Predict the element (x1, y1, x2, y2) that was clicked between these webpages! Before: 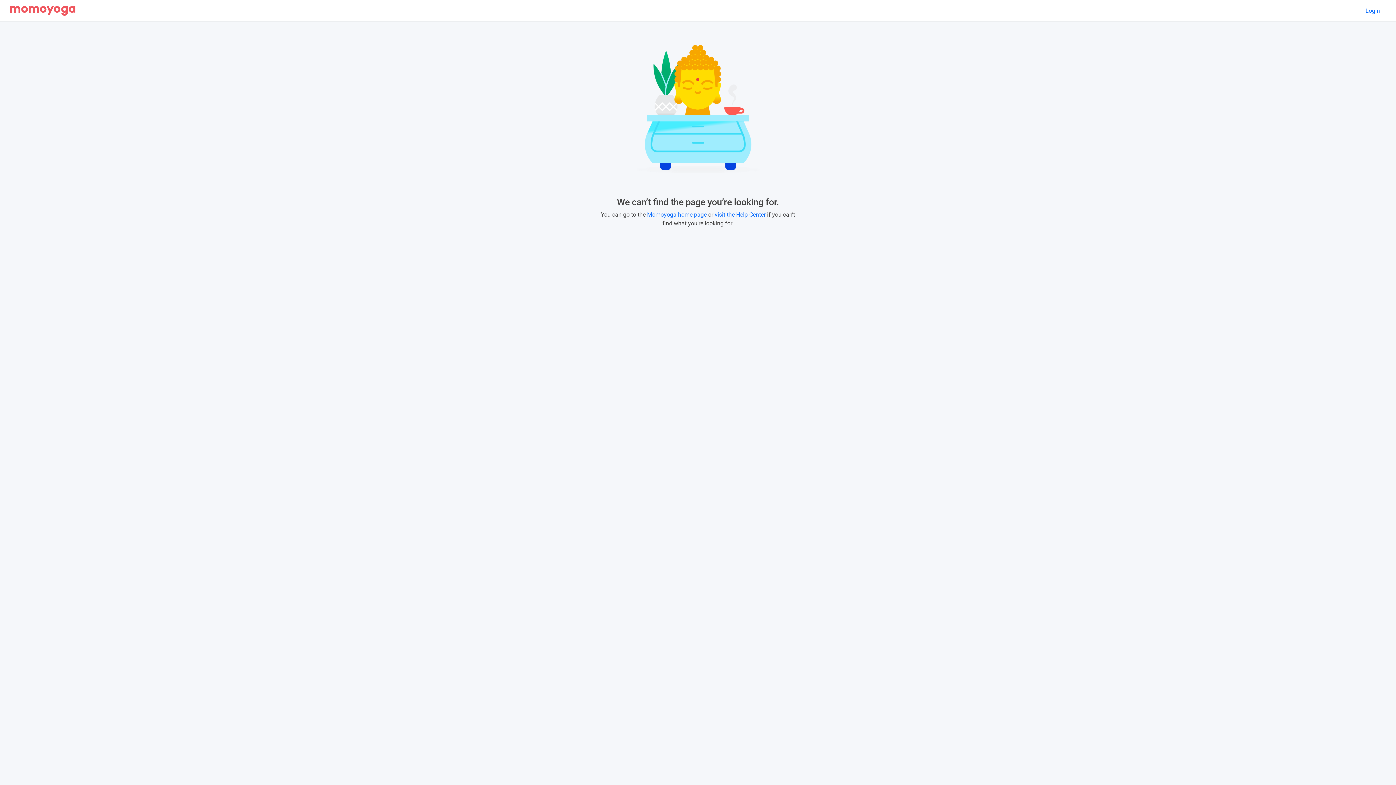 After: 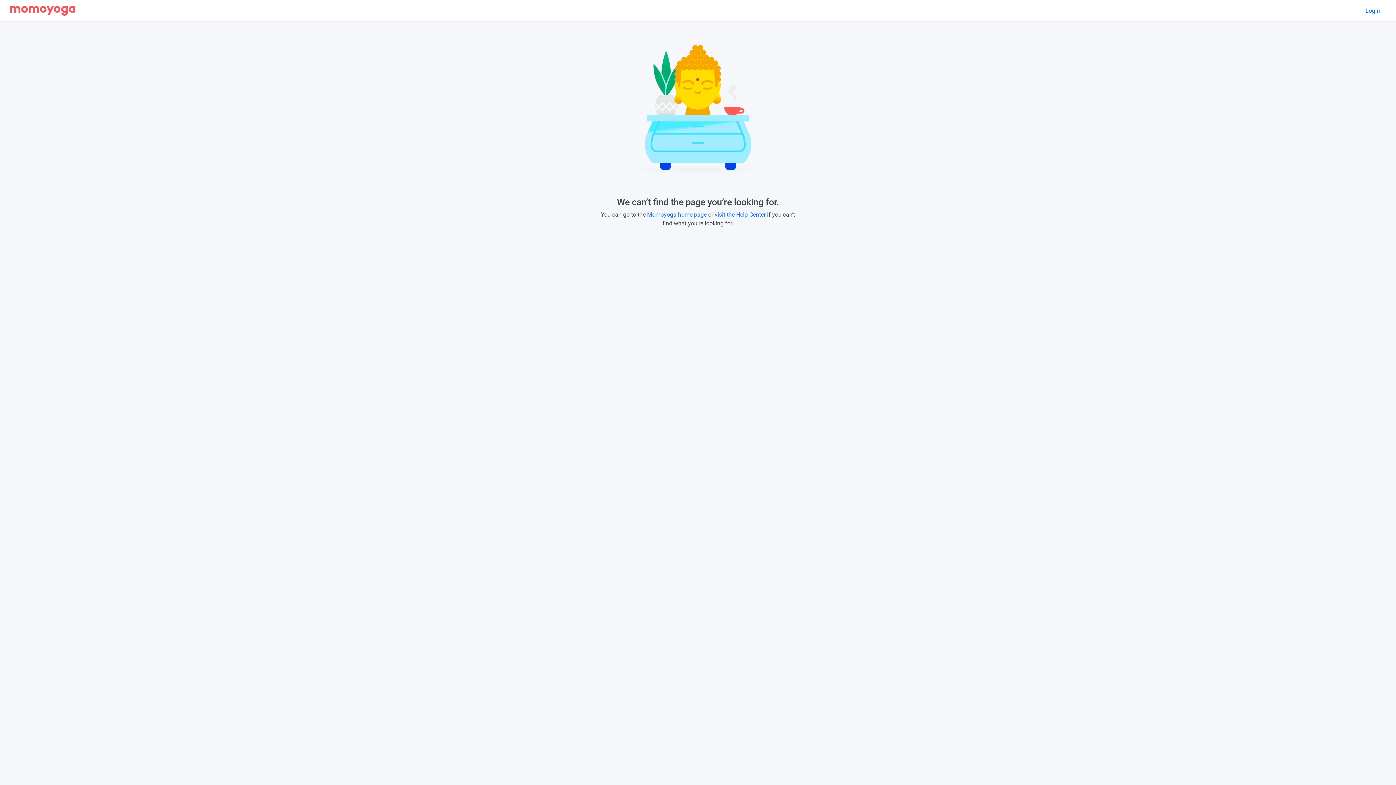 Action: bbox: (10, 2, 75, 18)